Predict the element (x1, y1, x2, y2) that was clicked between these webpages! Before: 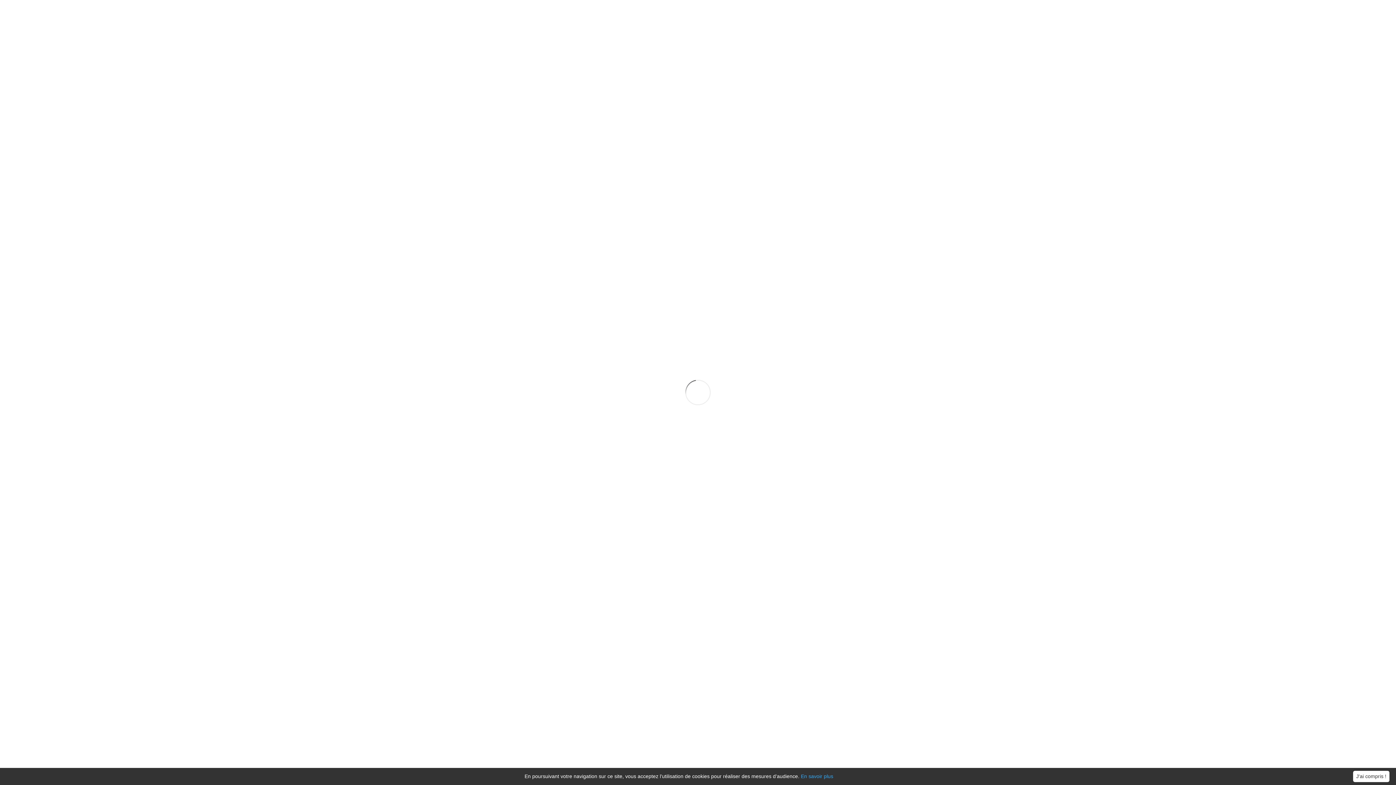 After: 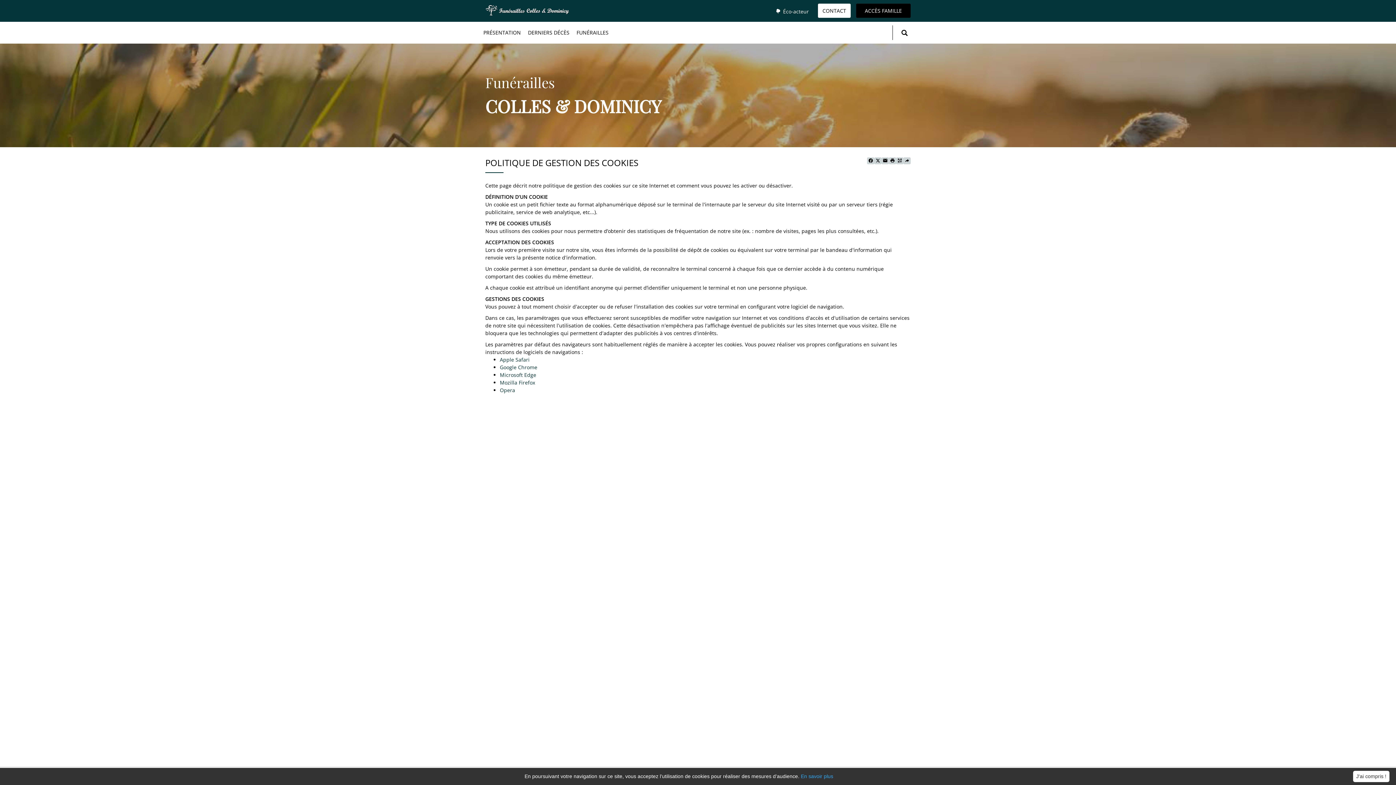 Action: bbox: (801, 773, 833, 779) label: En savoir plus